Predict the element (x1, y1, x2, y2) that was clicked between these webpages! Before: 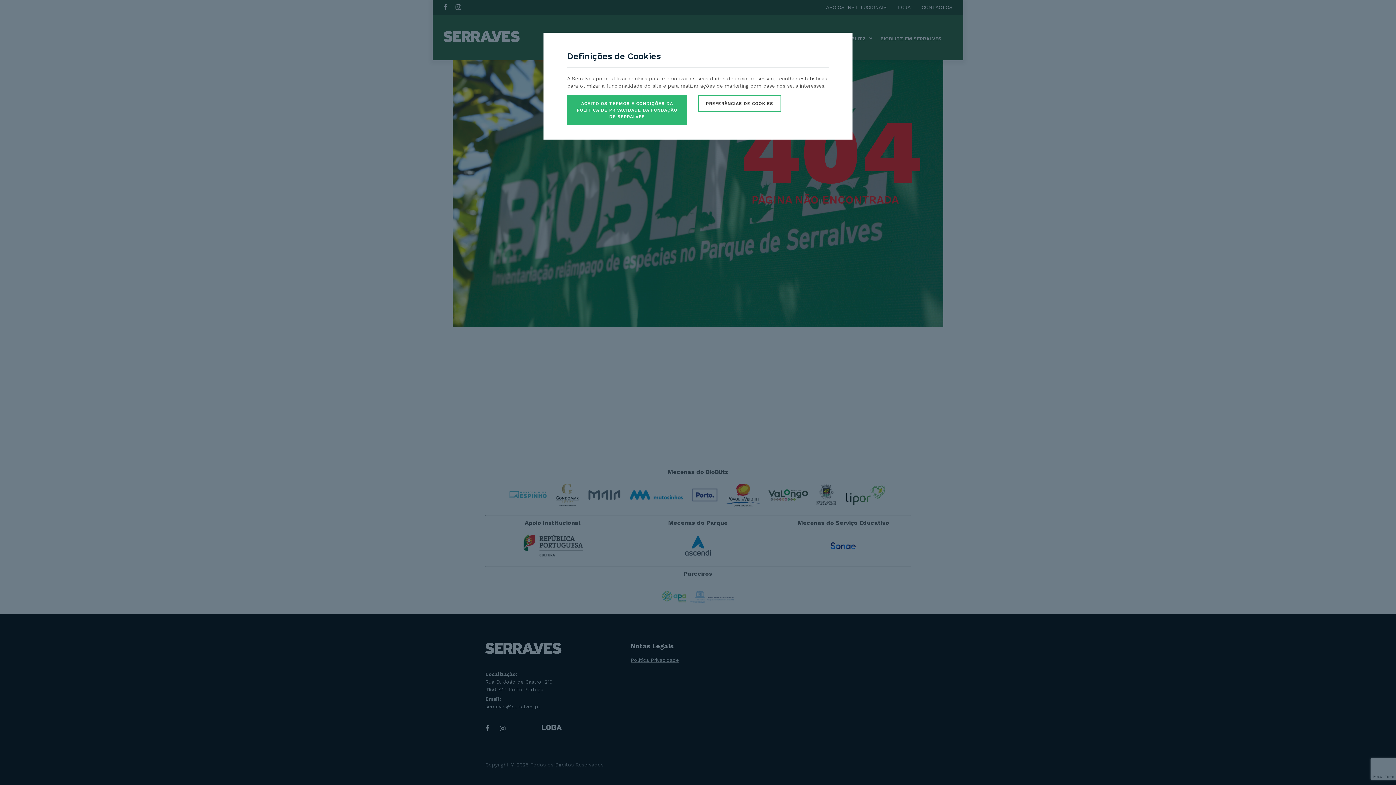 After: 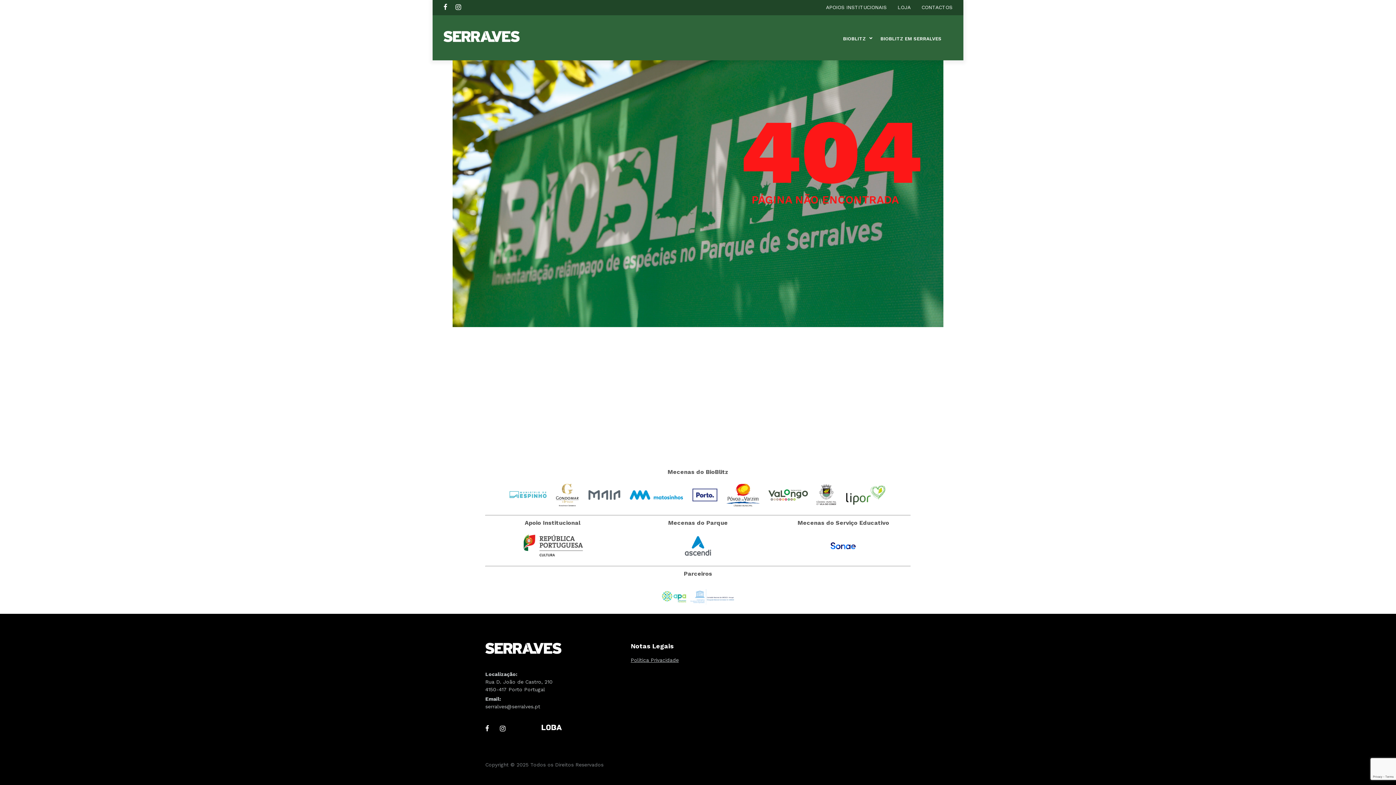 Action: label: ACEITO OS TERMOS E CONDIÇÕES DA POLÍTICA DE PRIVACIDADE DA FUNDAÇÃO DE SERRALVES bbox: (567, 95, 687, 125)